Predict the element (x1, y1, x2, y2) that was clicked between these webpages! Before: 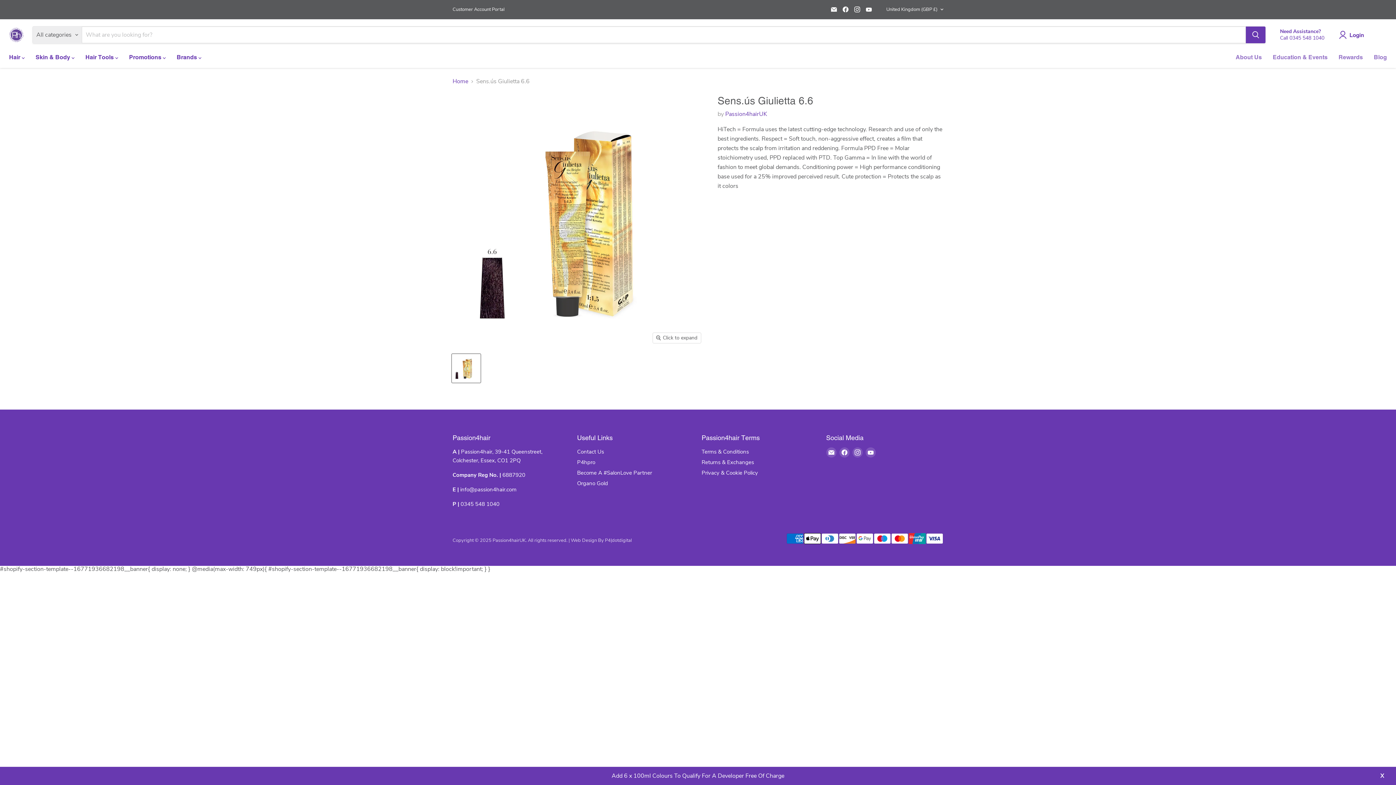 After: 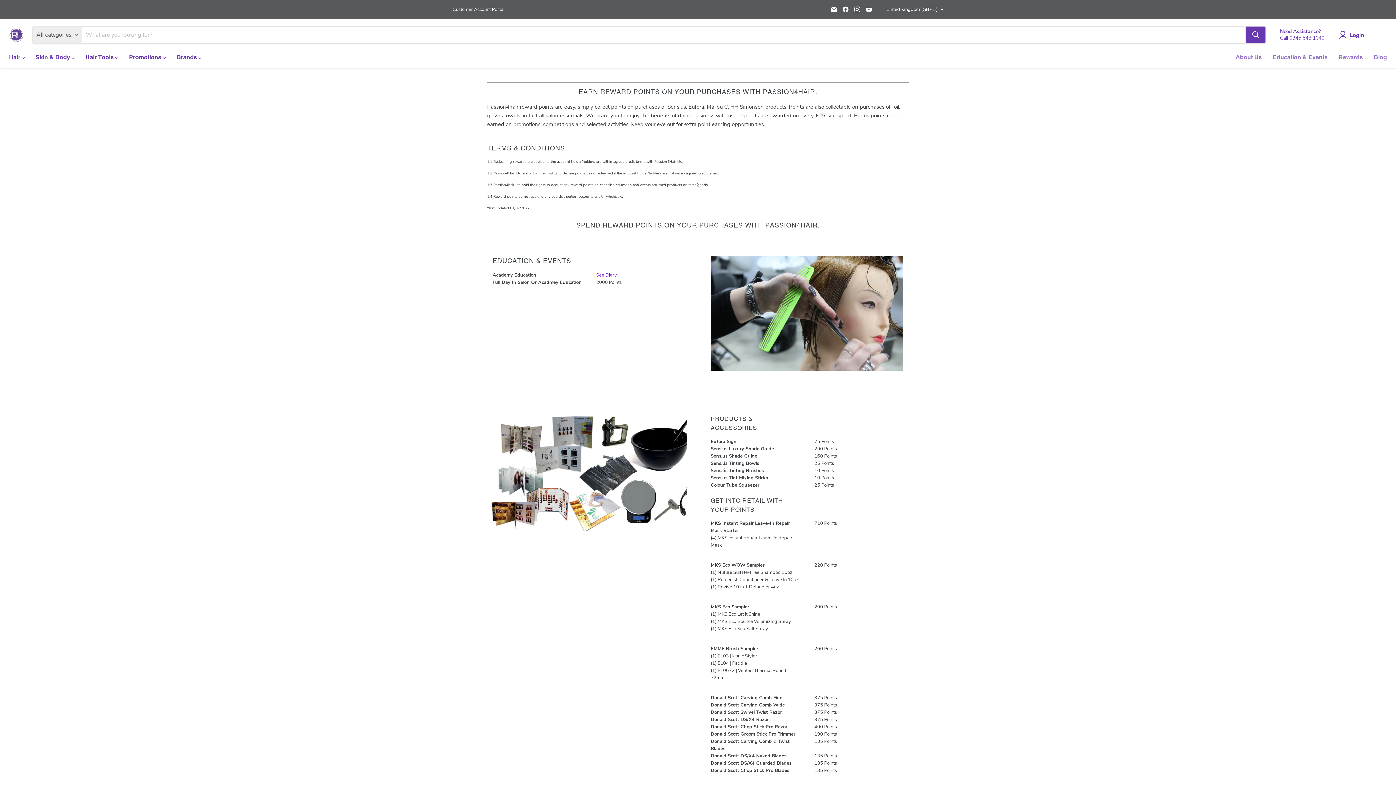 Action: label: Rewards bbox: (1333, 49, 1368, 65)